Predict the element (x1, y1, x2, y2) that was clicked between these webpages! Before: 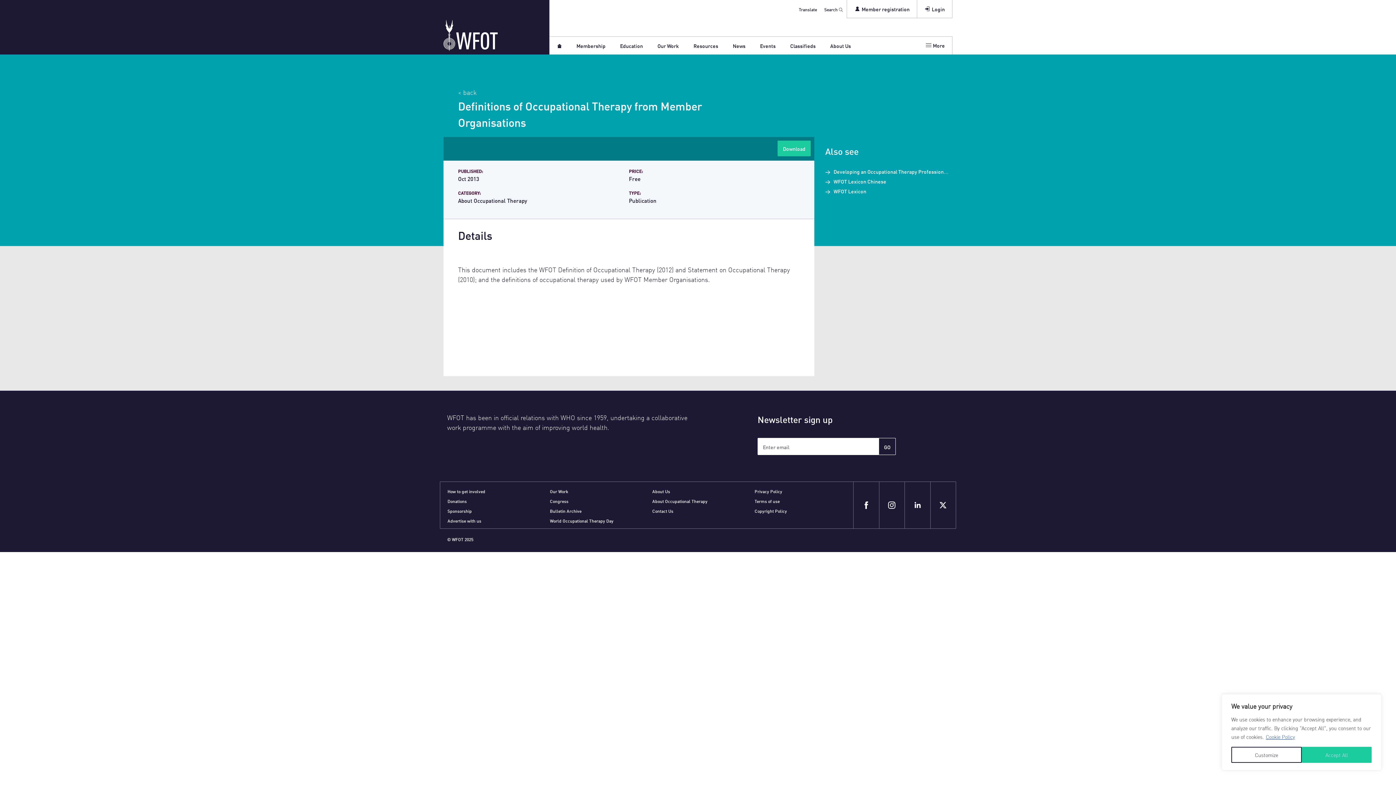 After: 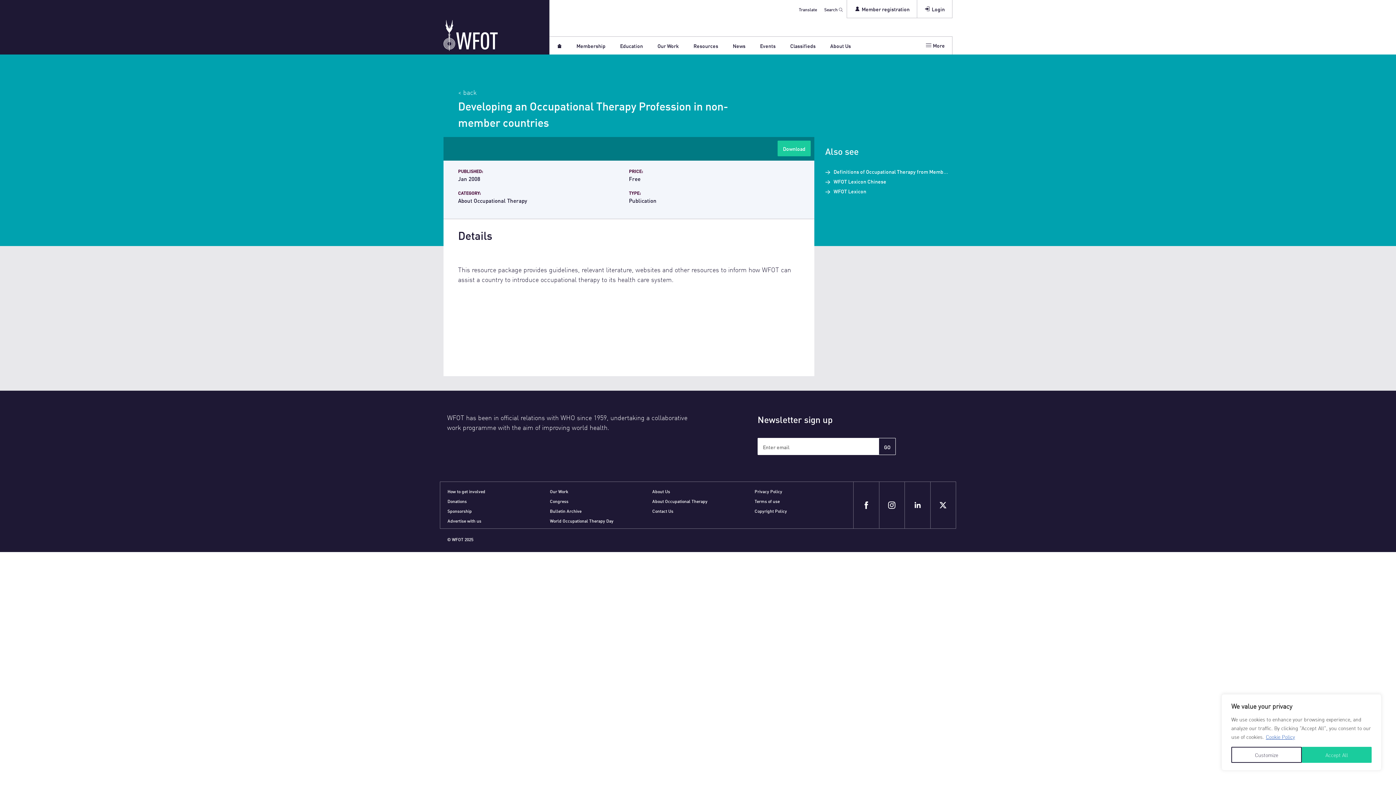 Action: bbox: (825, 166, 1004, 175) label: →   Developing an Occupational Therapy Profession in non-member countries